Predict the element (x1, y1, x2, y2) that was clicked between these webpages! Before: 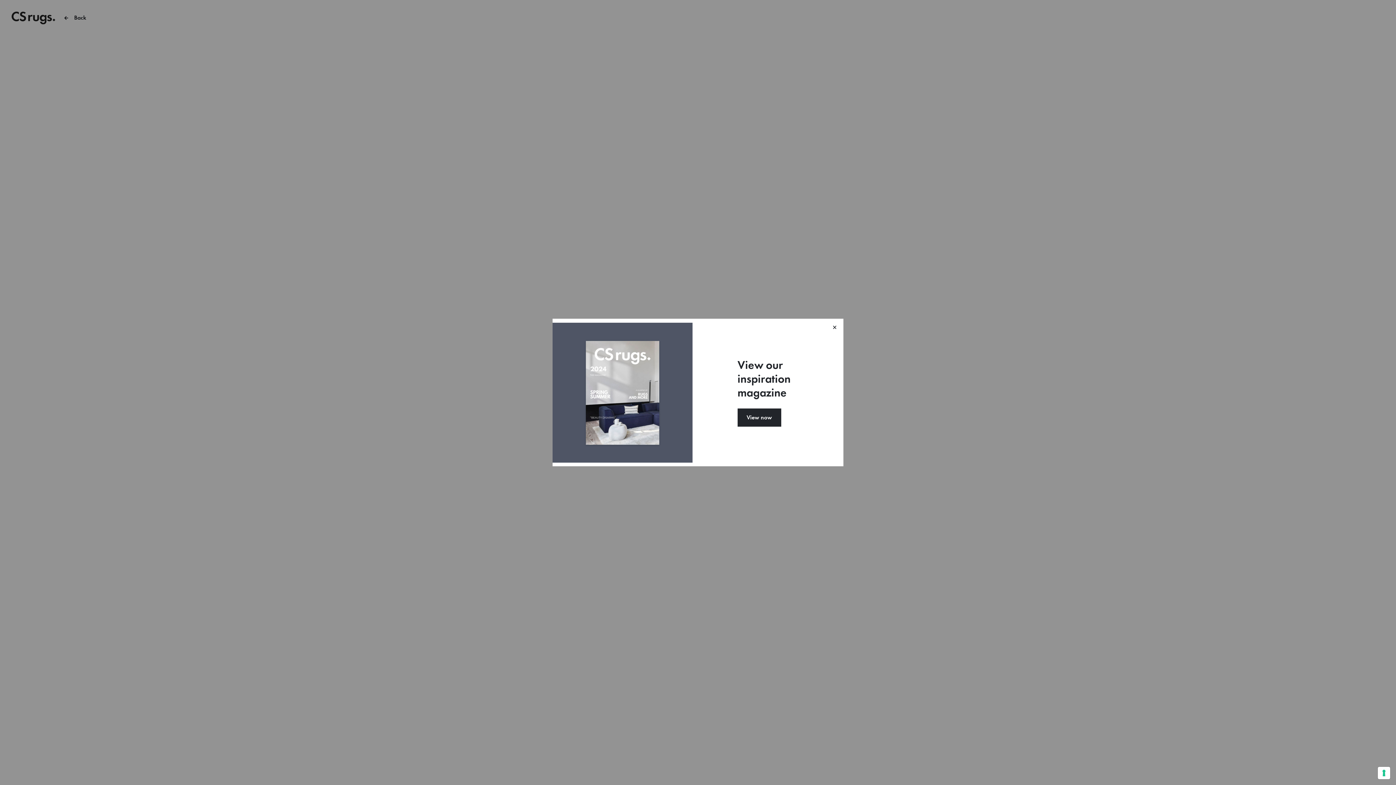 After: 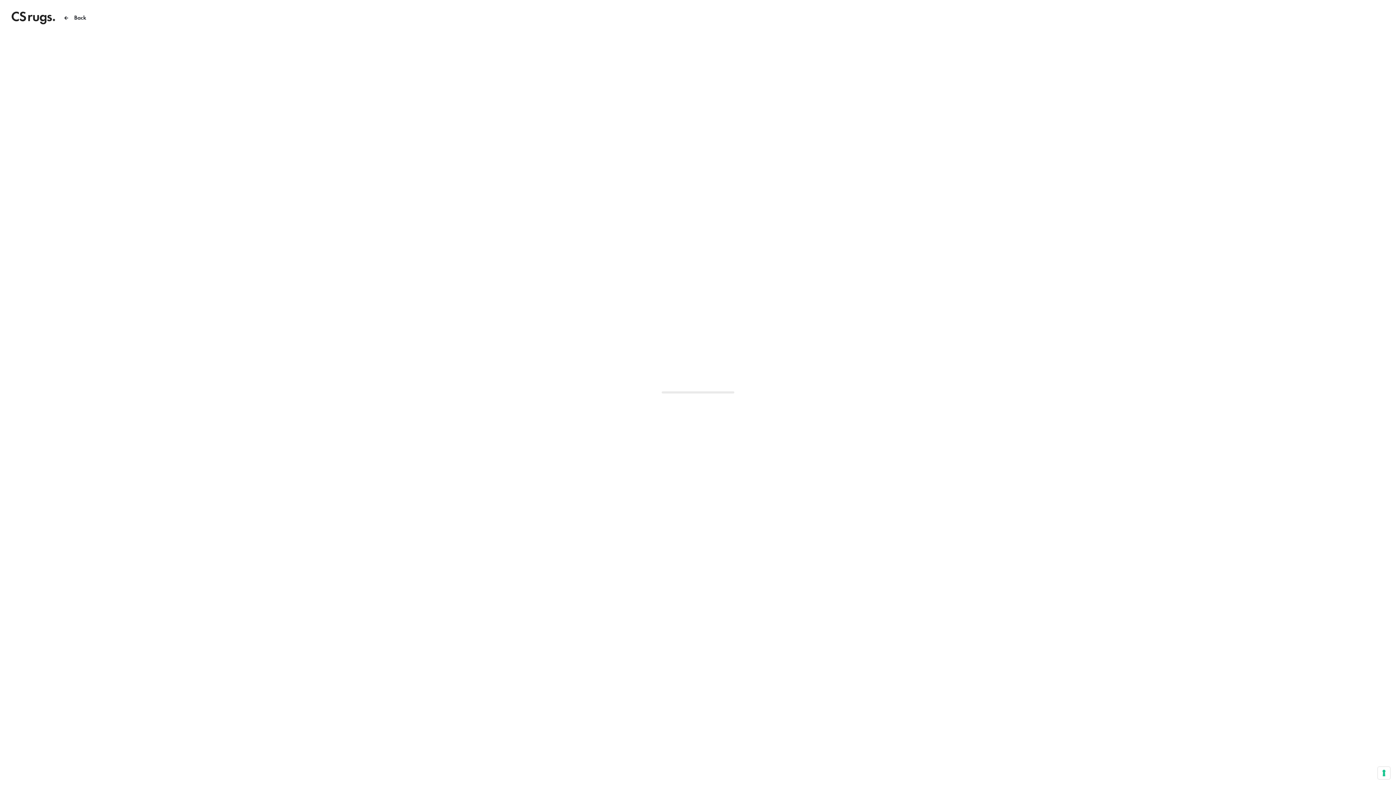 Action: bbox: (826, 318, 843, 336) label: ×